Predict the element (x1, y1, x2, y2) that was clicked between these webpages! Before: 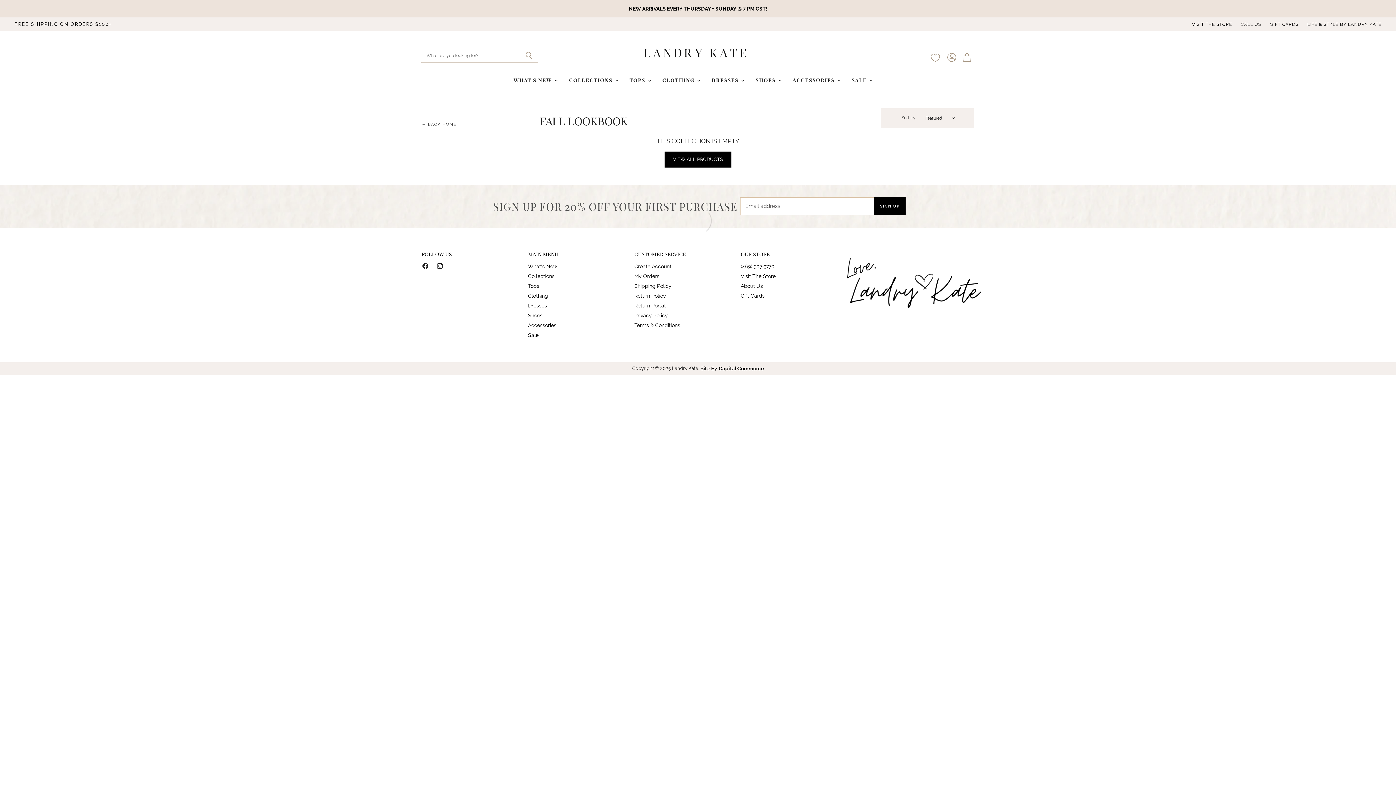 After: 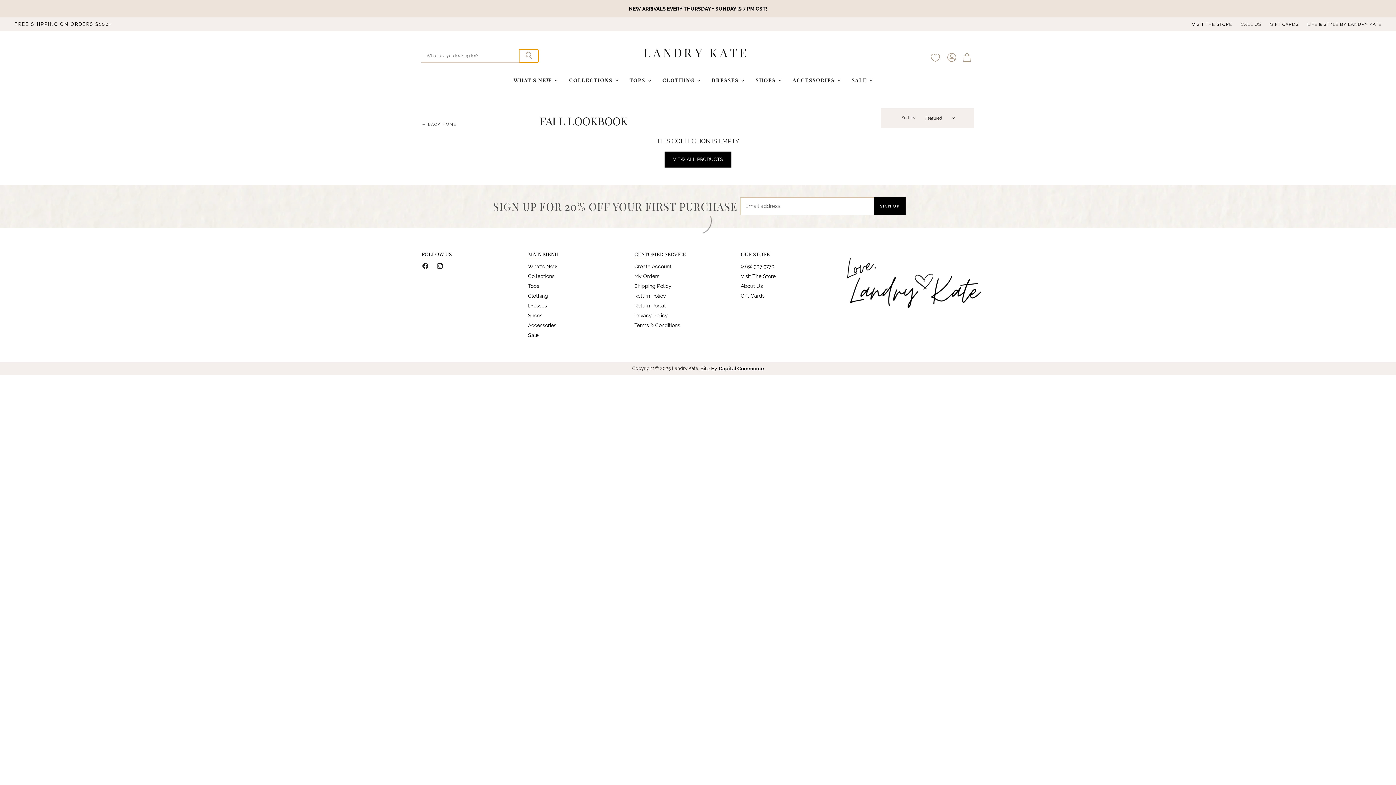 Action: bbox: (519, 49, 538, 62) label: Search